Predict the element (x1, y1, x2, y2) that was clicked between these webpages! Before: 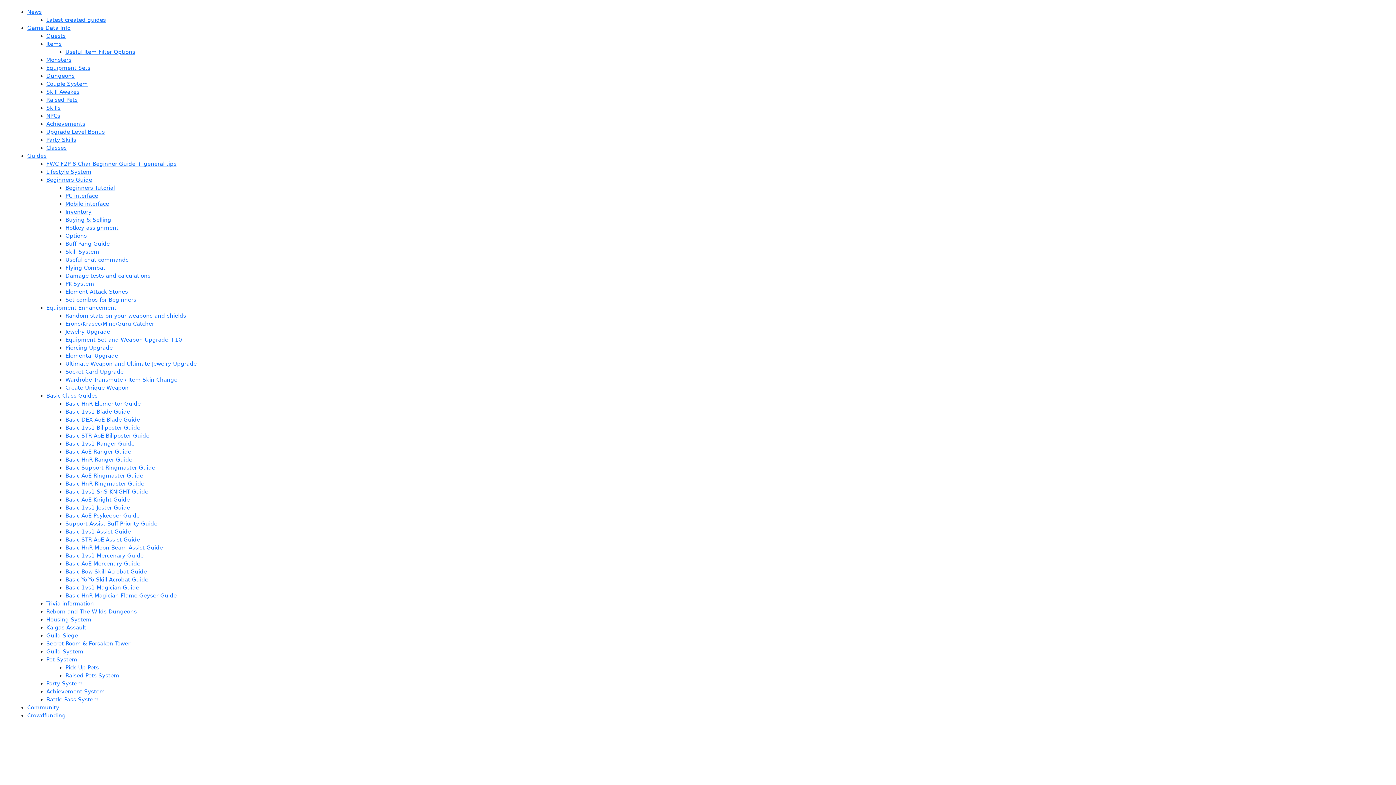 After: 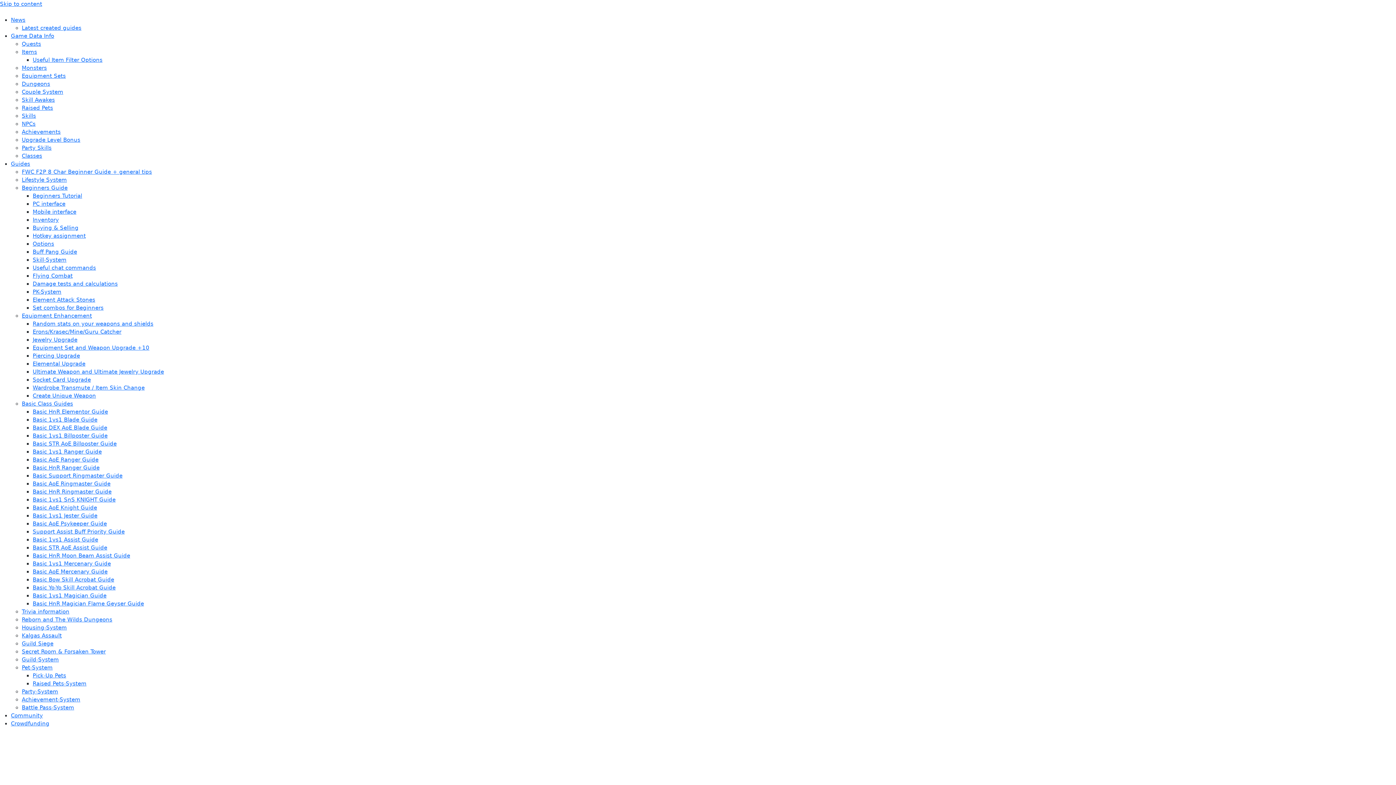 Action: label: Guild Siege bbox: (46, 632, 78, 639)